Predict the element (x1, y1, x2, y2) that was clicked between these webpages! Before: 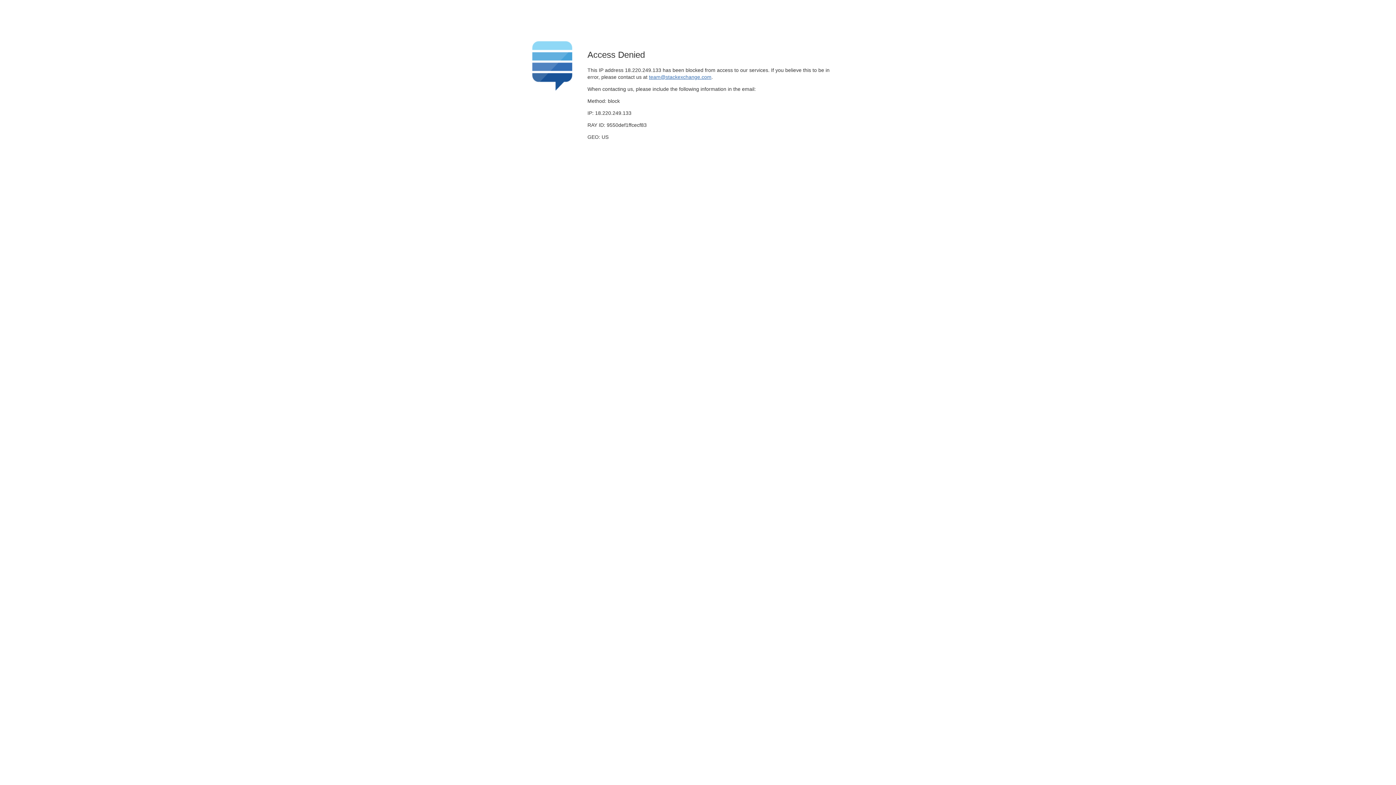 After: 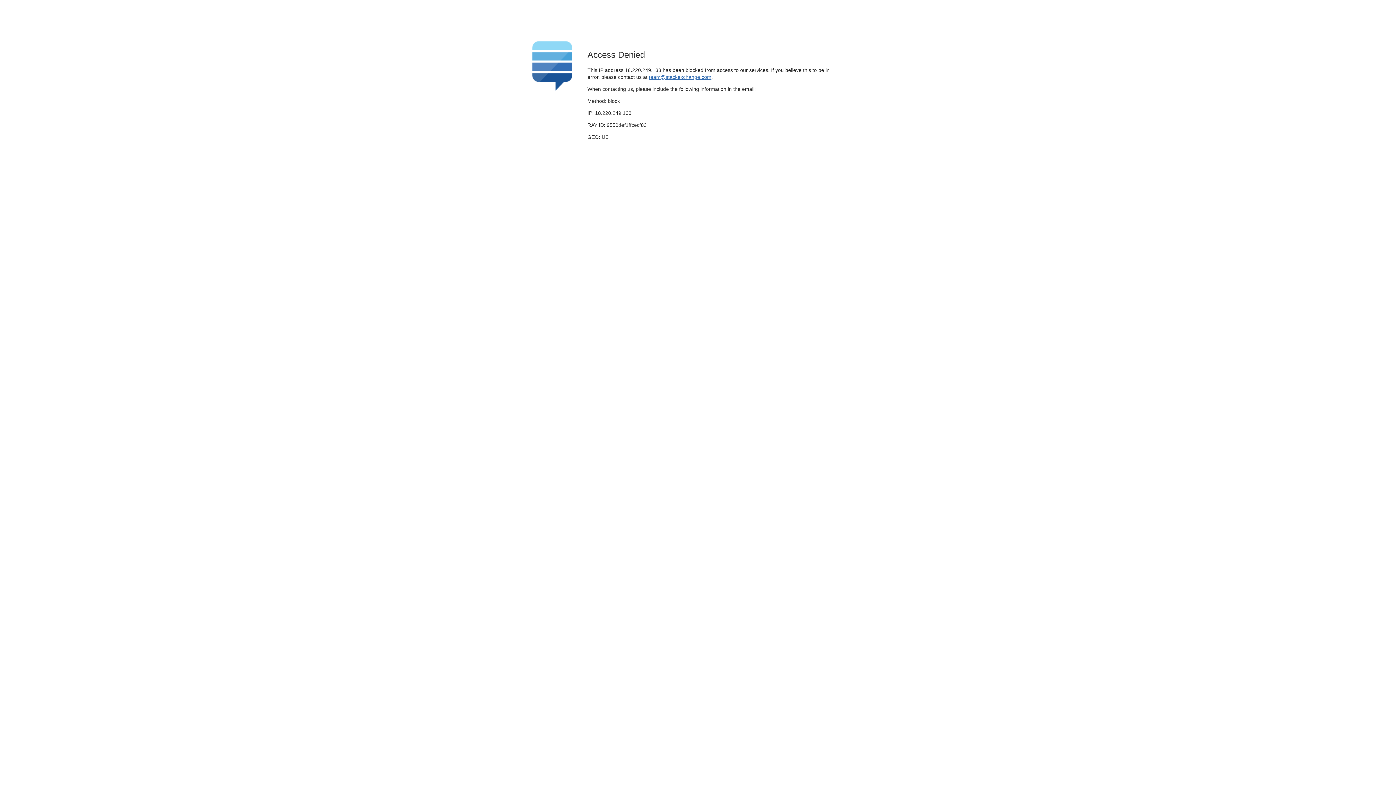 Action: label: team@stackexchange.com bbox: (649, 74, 711, 79)